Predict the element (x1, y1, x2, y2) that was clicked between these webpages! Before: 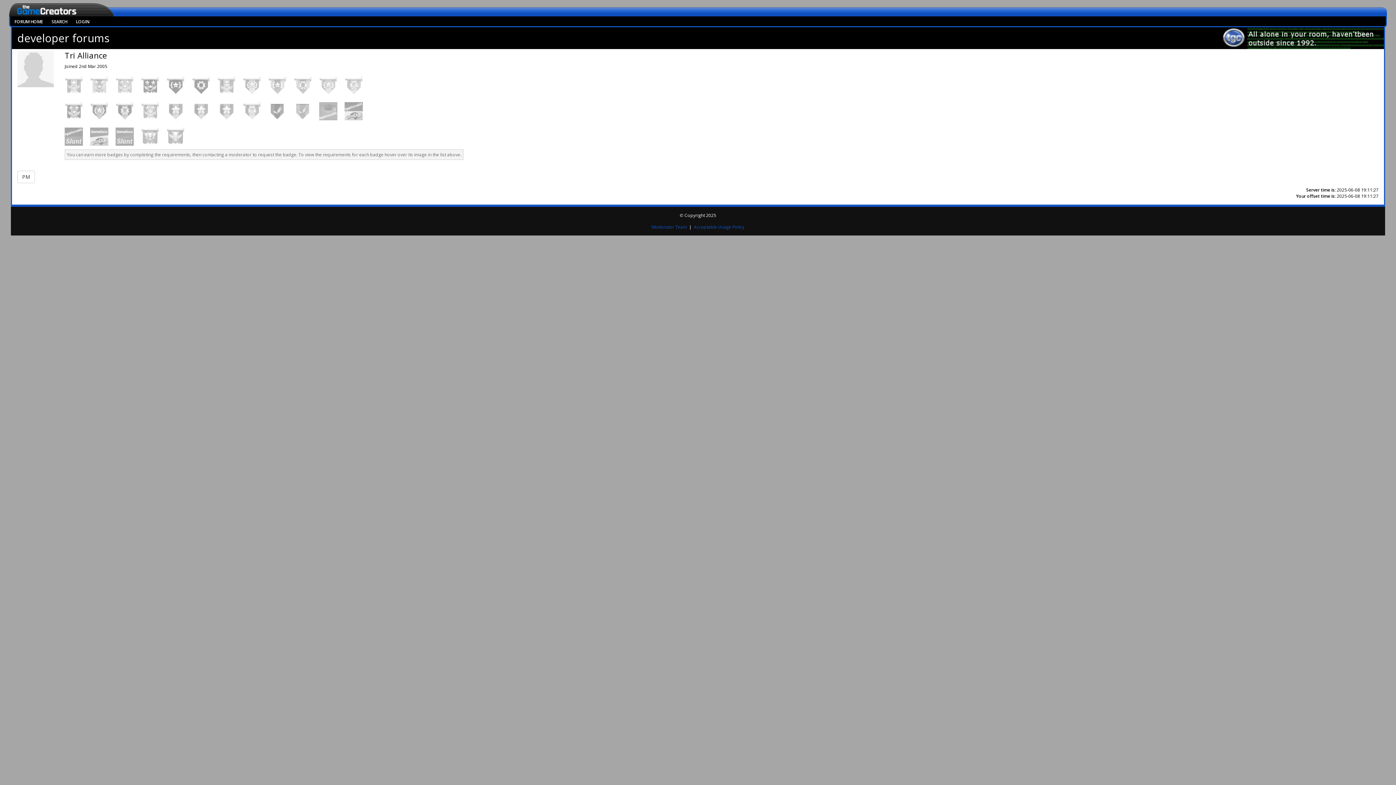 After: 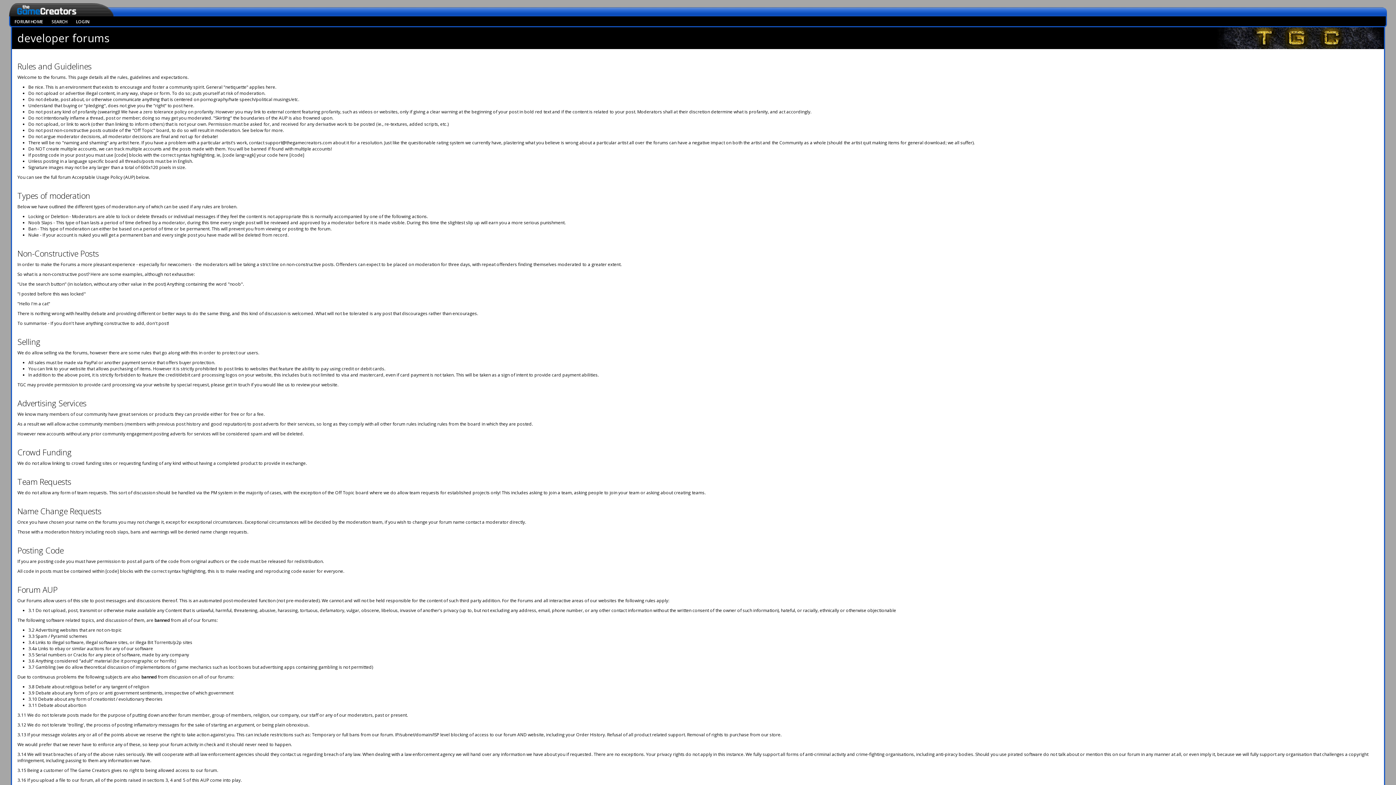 Action: label: Acceptable Usage Policy bbox: (694, 224, 744, 230)